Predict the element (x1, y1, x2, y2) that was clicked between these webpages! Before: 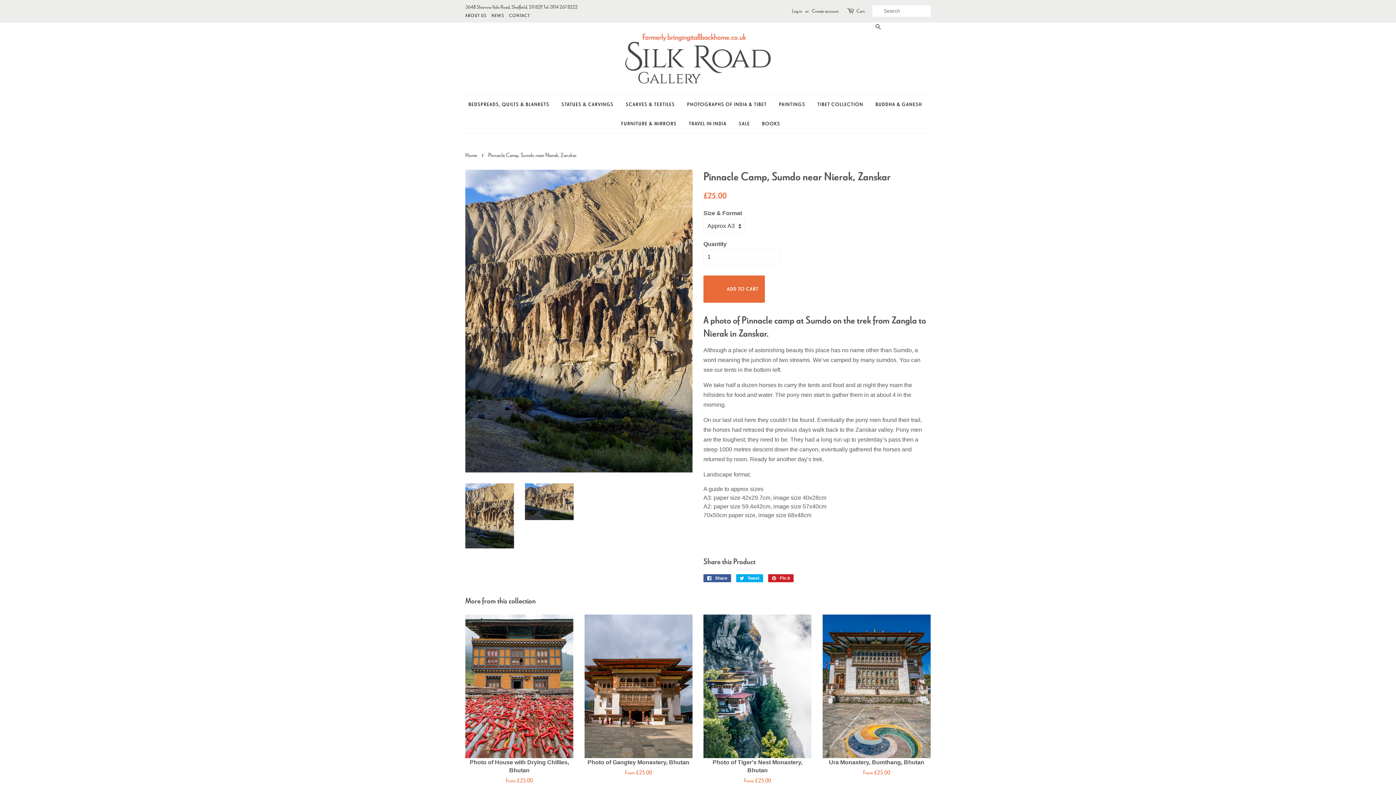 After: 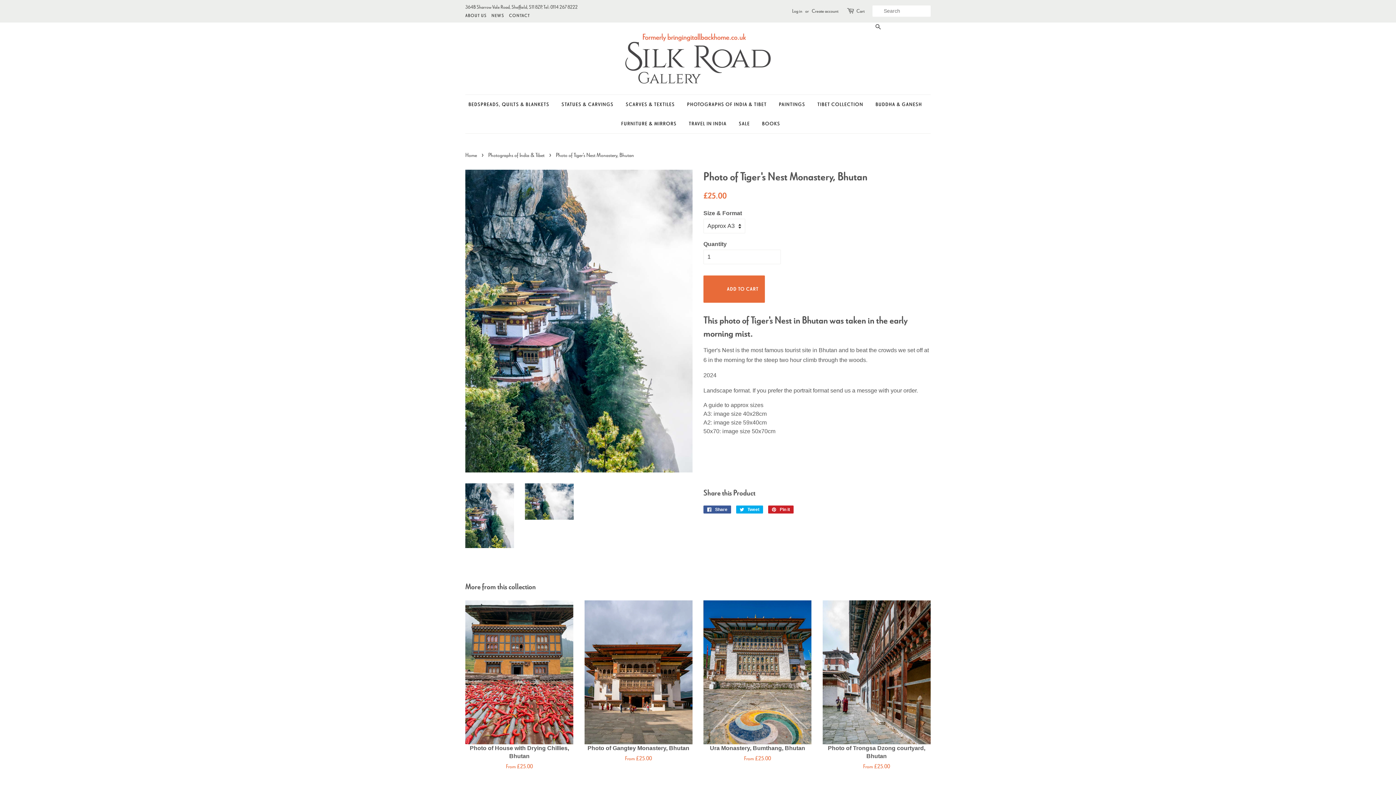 Action: label: Photo of Tiger's Nest Monastery, Bhutan

From £25.00 bbox: (703, 614, 811, 798)